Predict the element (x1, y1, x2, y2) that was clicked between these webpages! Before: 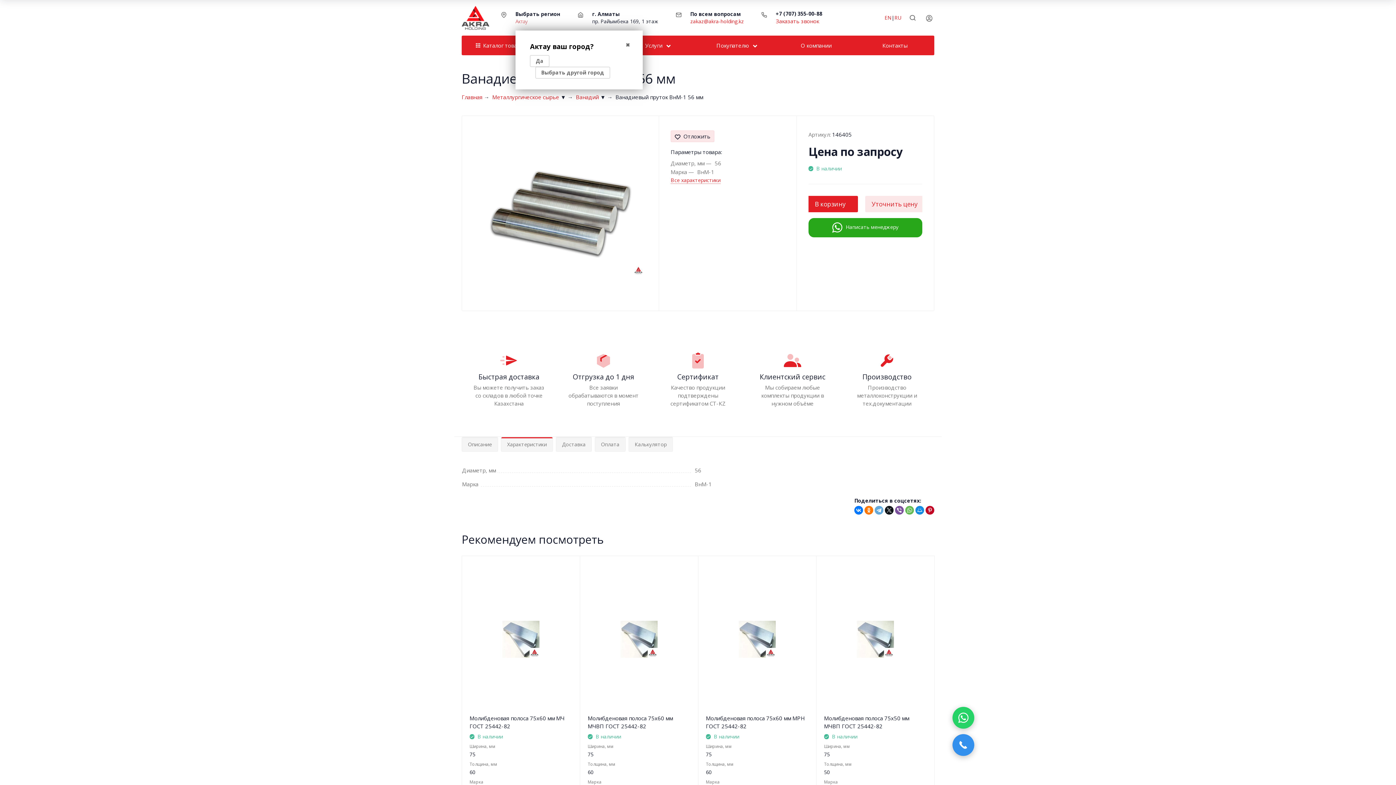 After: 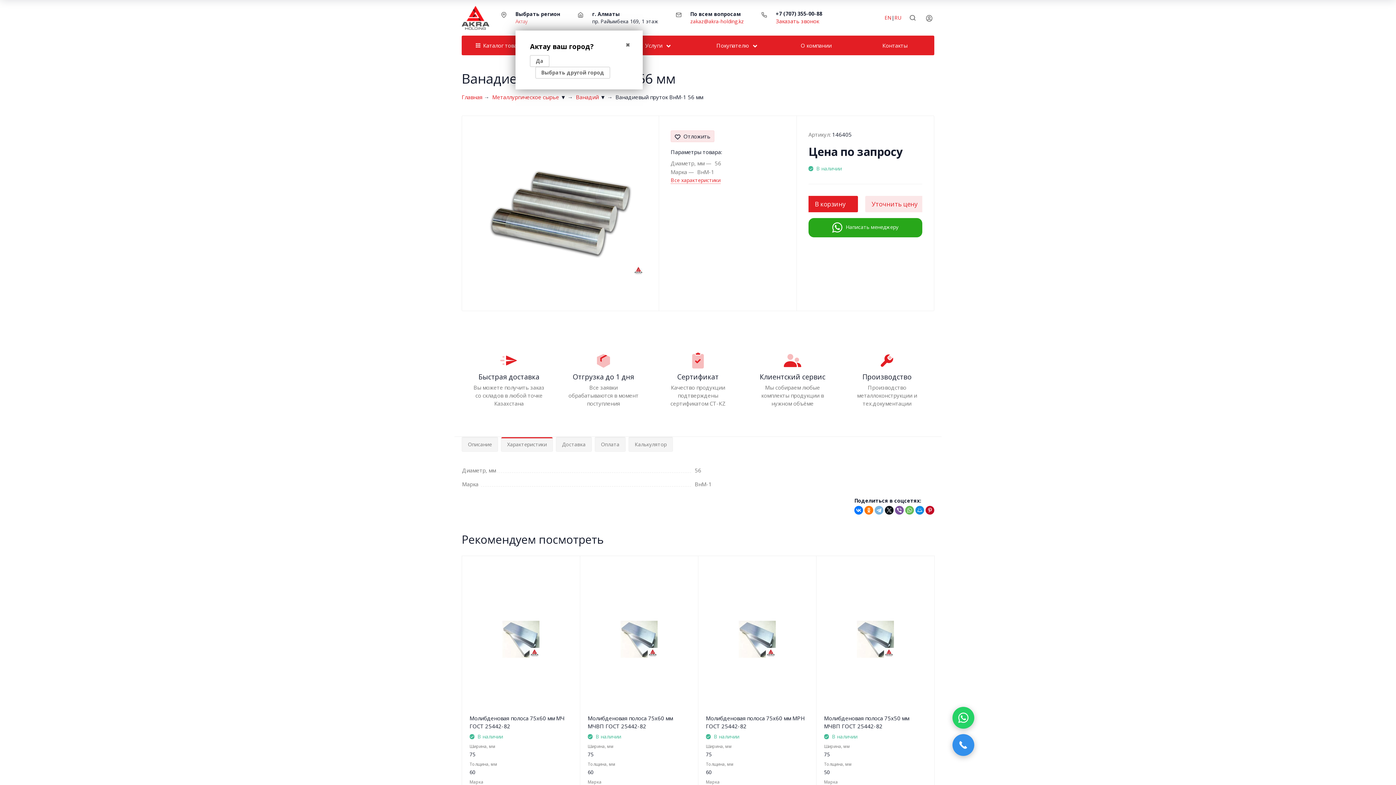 Action: bbox: (874, 506, 883, 514)